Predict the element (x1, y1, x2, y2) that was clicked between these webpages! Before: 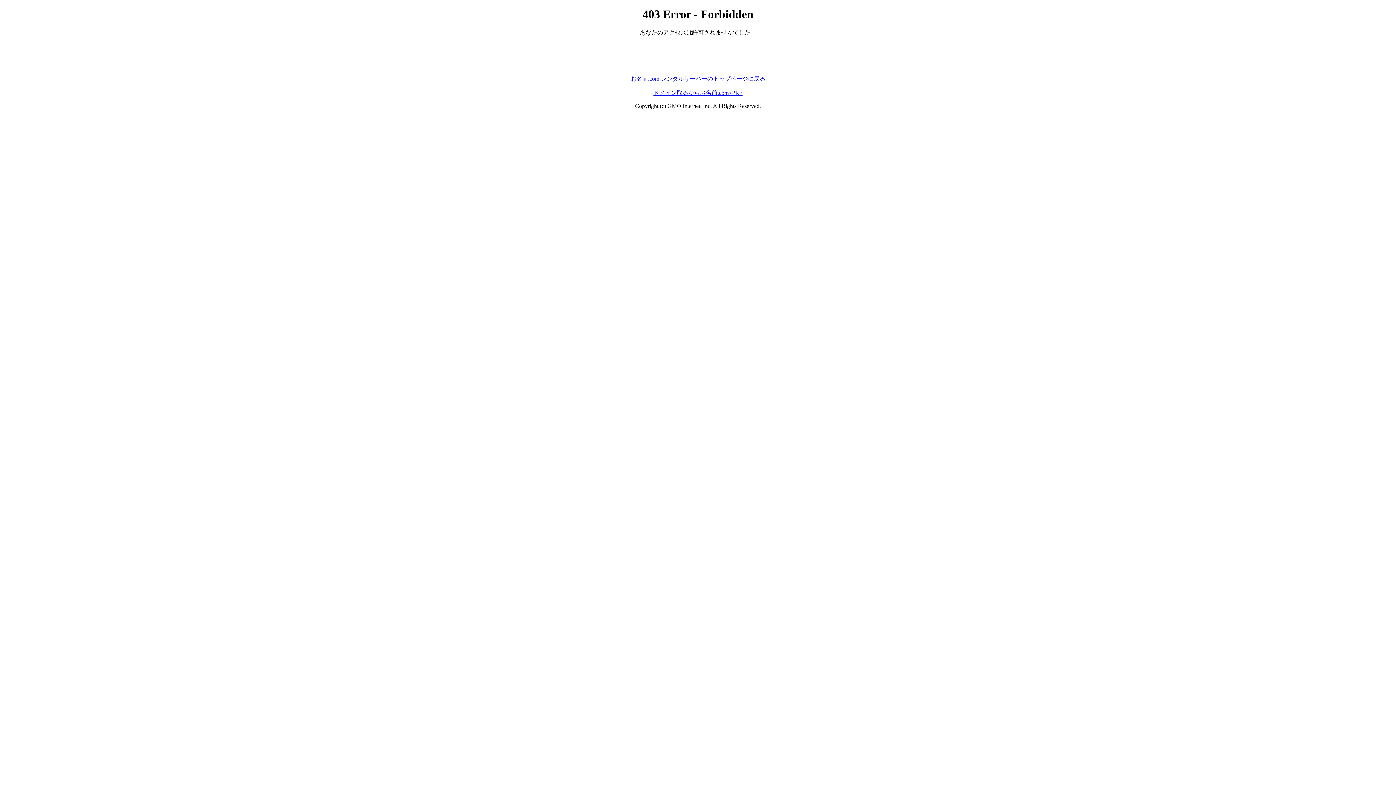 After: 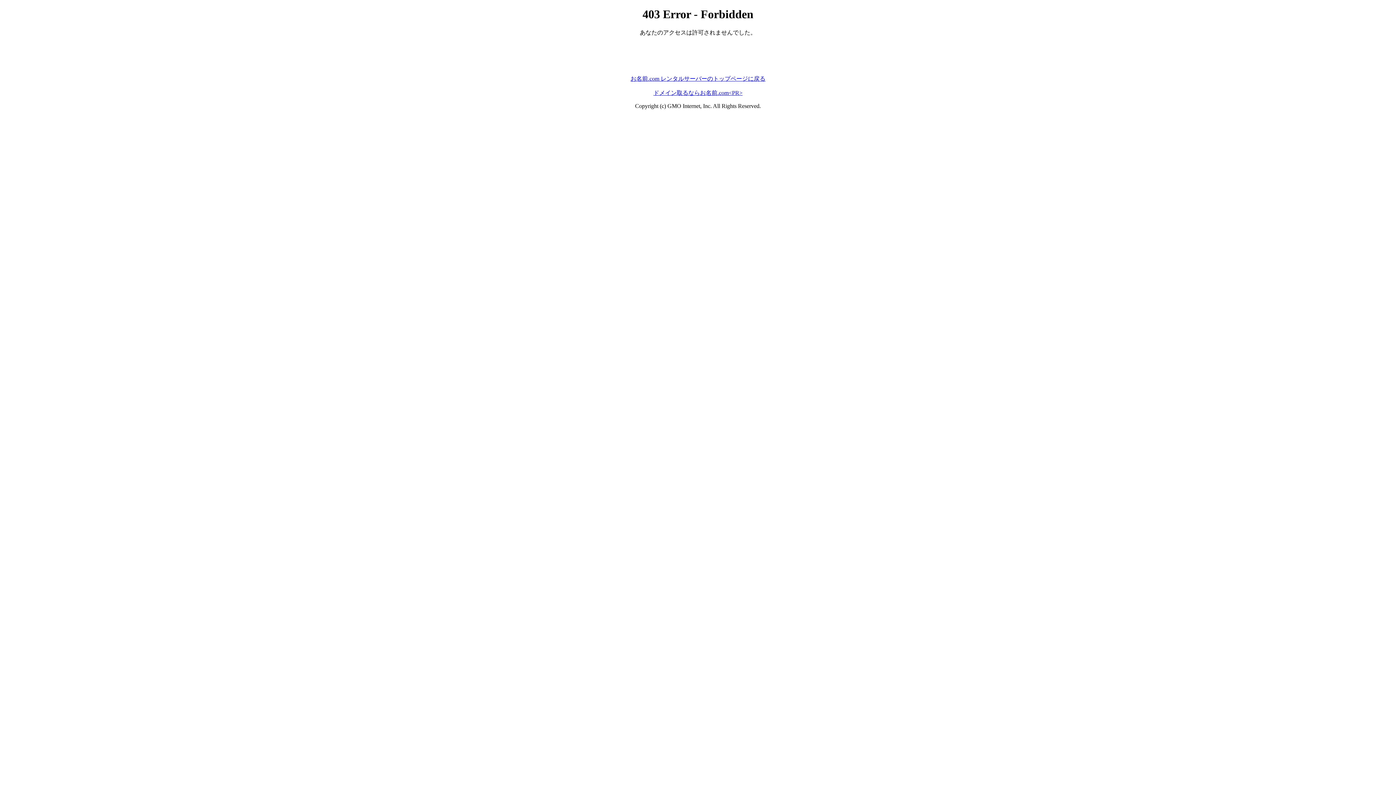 Action: bbox: (630, 75, 765, 81) label: お名前.com レンタルサーバーのトップページに戻る